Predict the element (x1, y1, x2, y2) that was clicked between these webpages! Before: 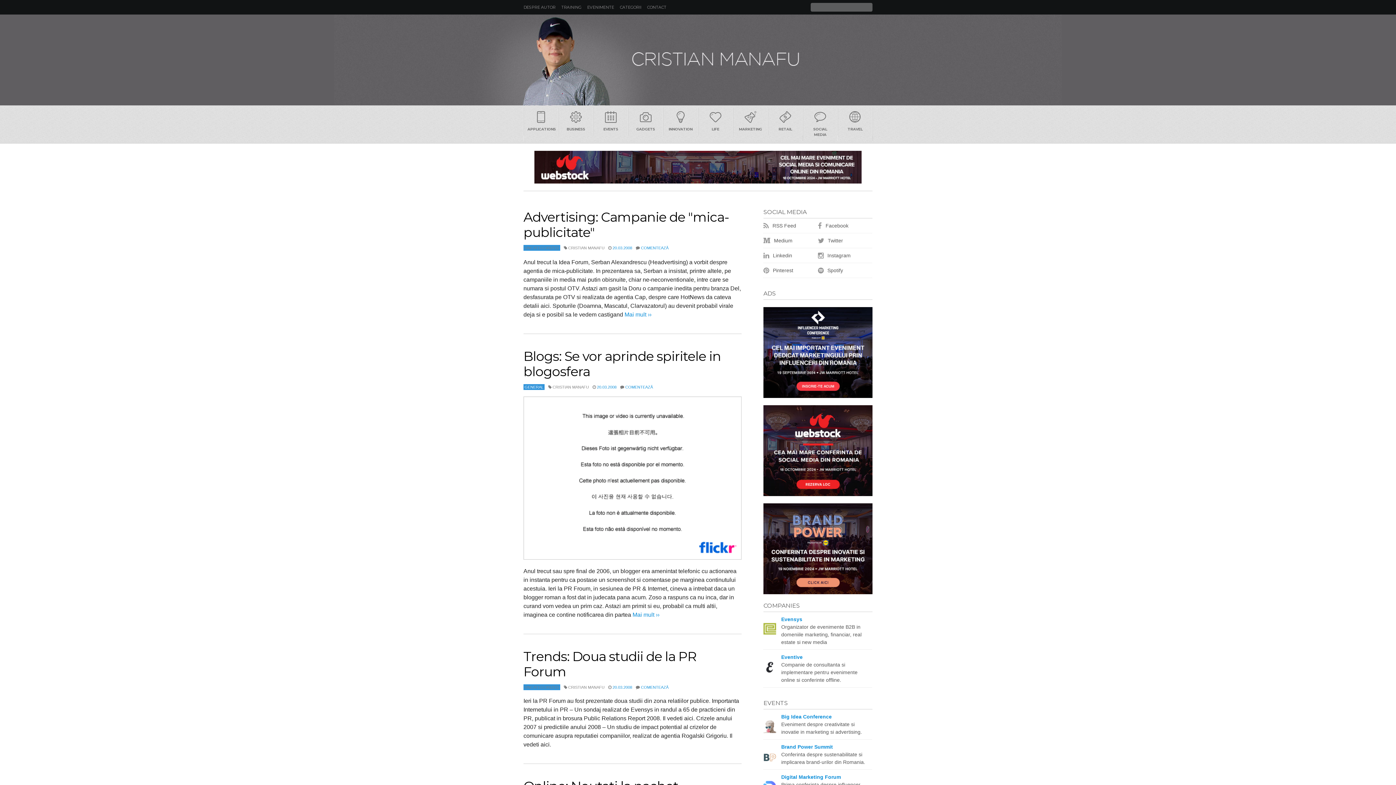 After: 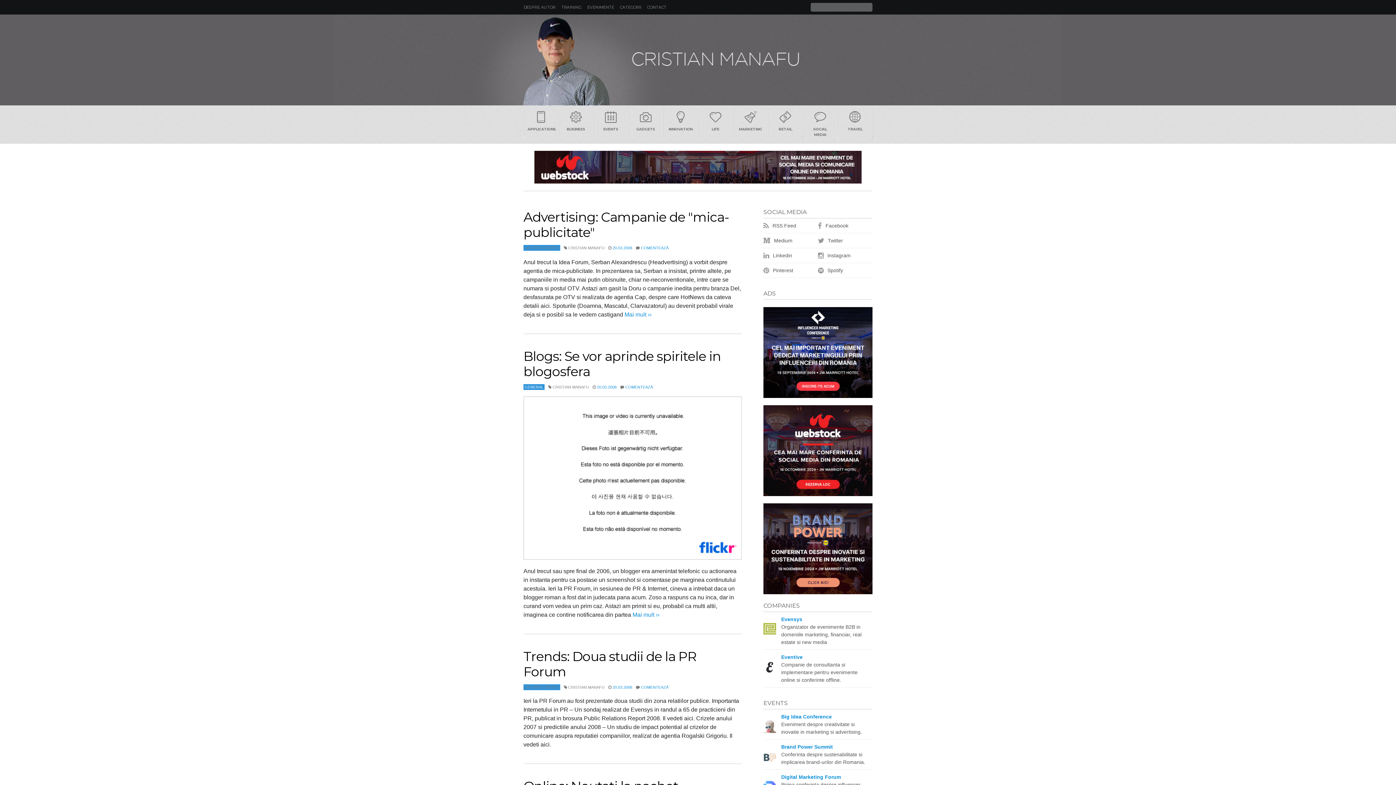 Action: bbox: (534, 150, 861, 183)